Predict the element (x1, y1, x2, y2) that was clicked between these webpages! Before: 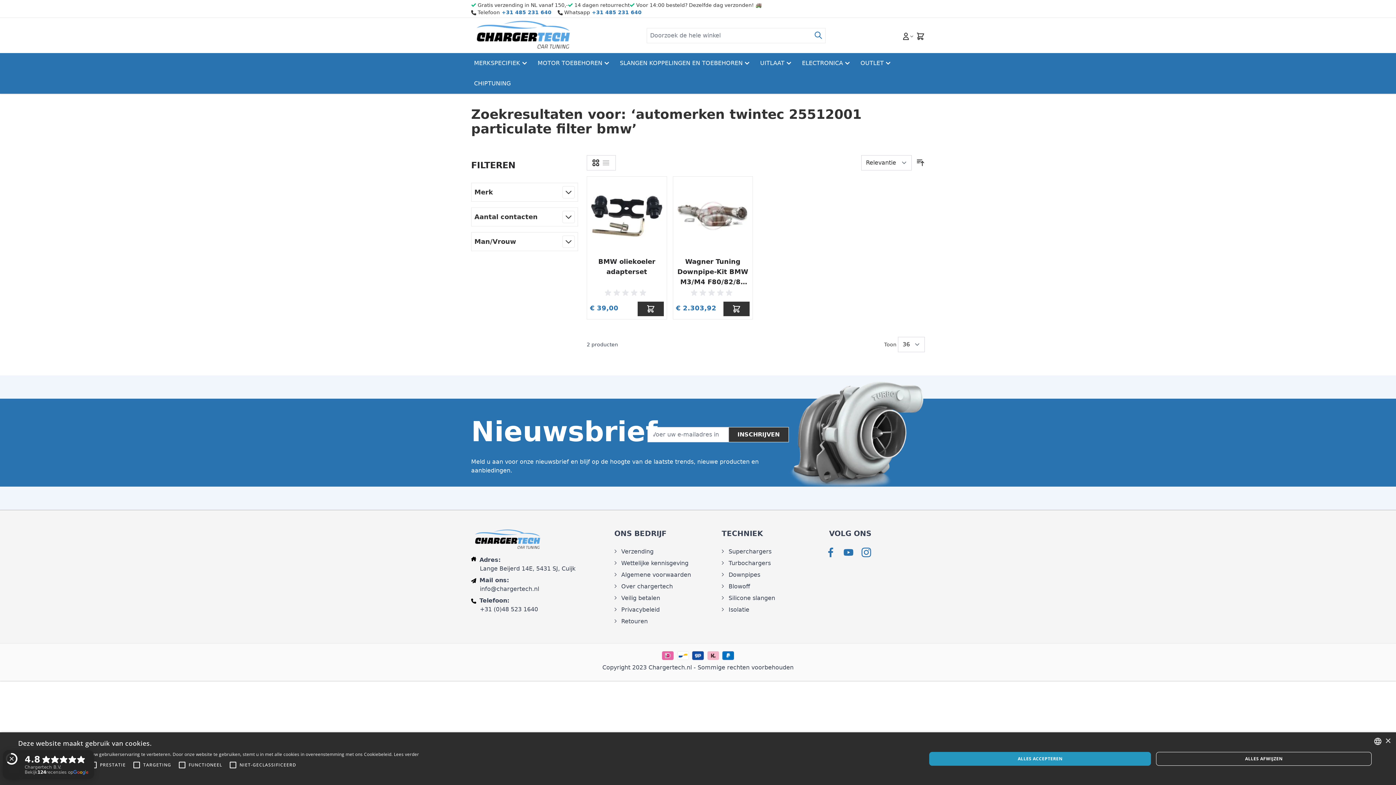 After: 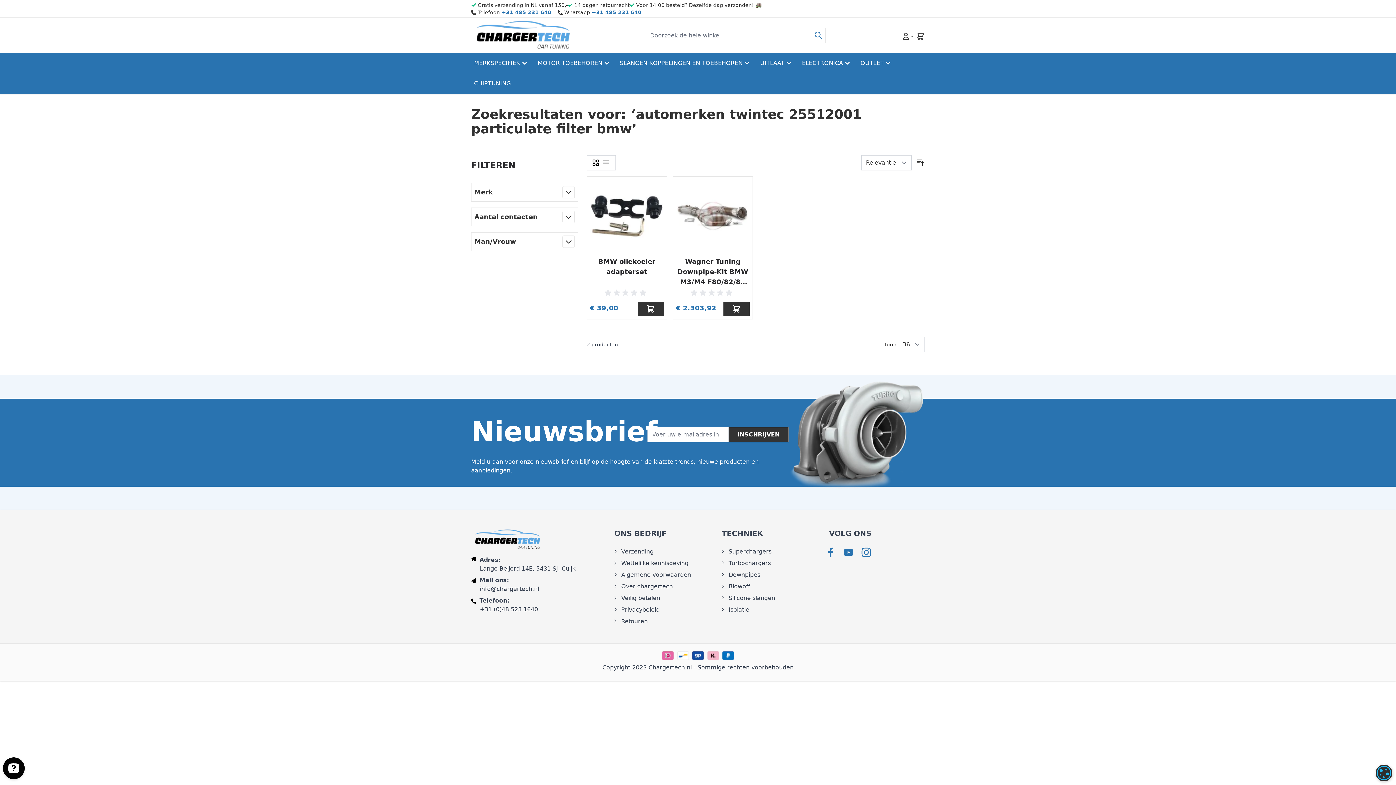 Action: bbox: (929, 752, 1151, 766) label: ALLES ACCEPTEREN